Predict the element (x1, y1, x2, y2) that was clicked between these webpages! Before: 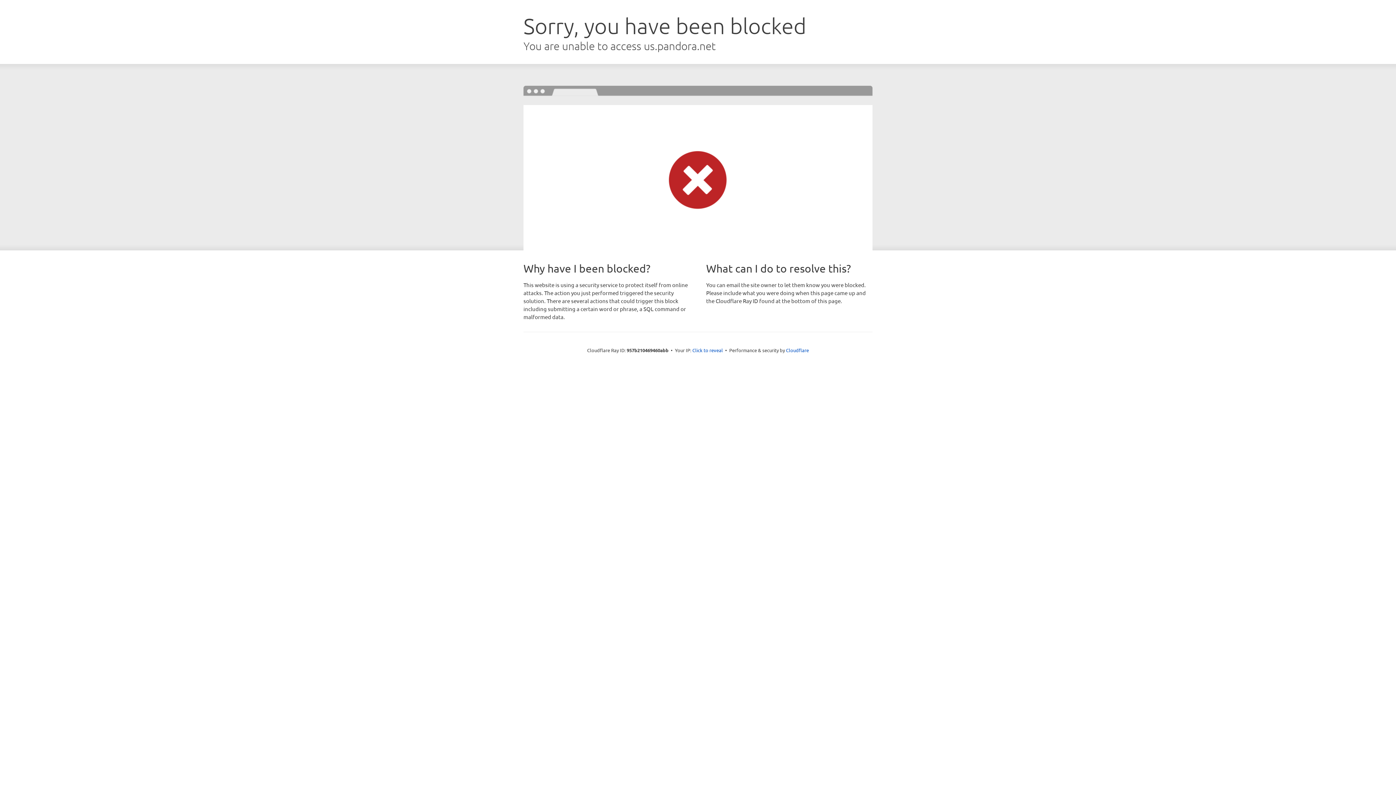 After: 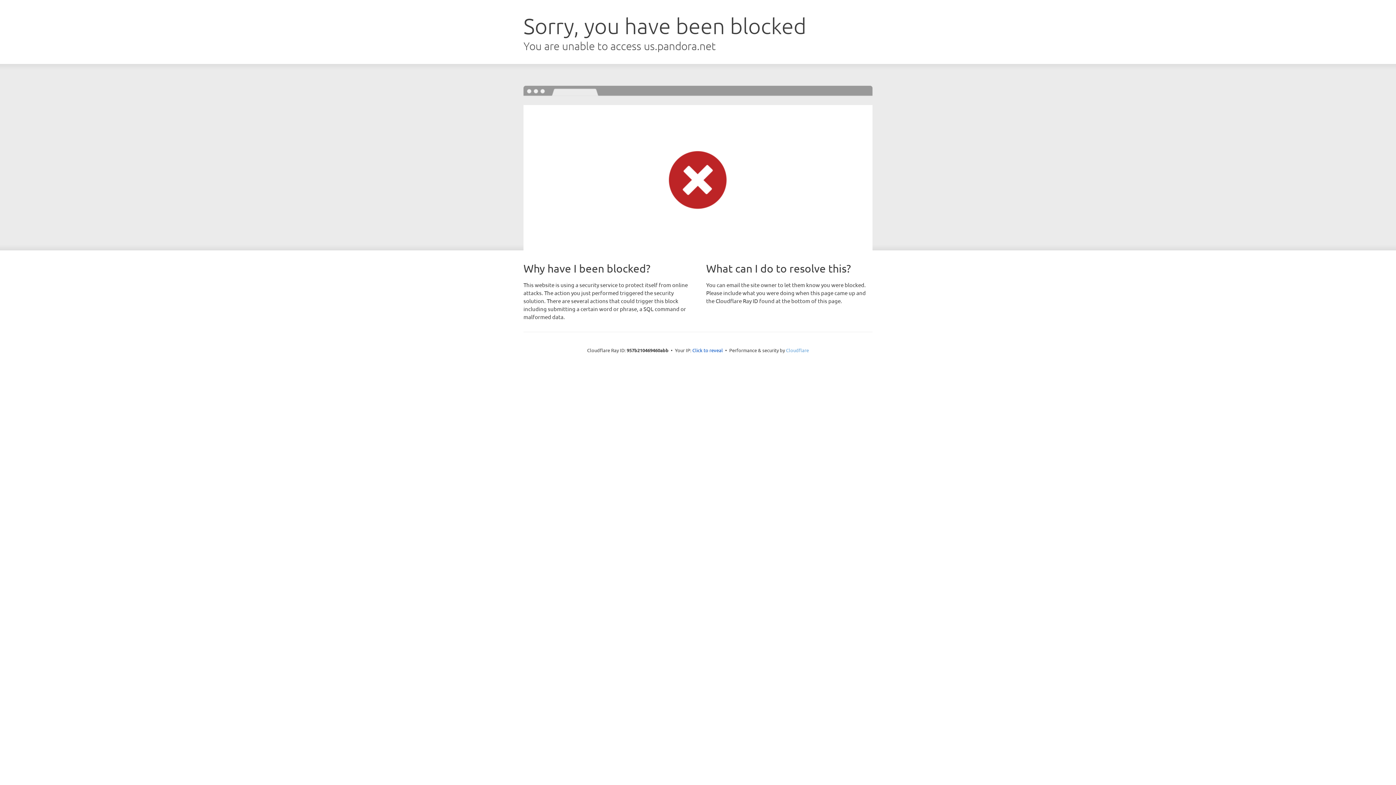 Action: bbox: (786, 347, 809, 353) label: Cloudflare